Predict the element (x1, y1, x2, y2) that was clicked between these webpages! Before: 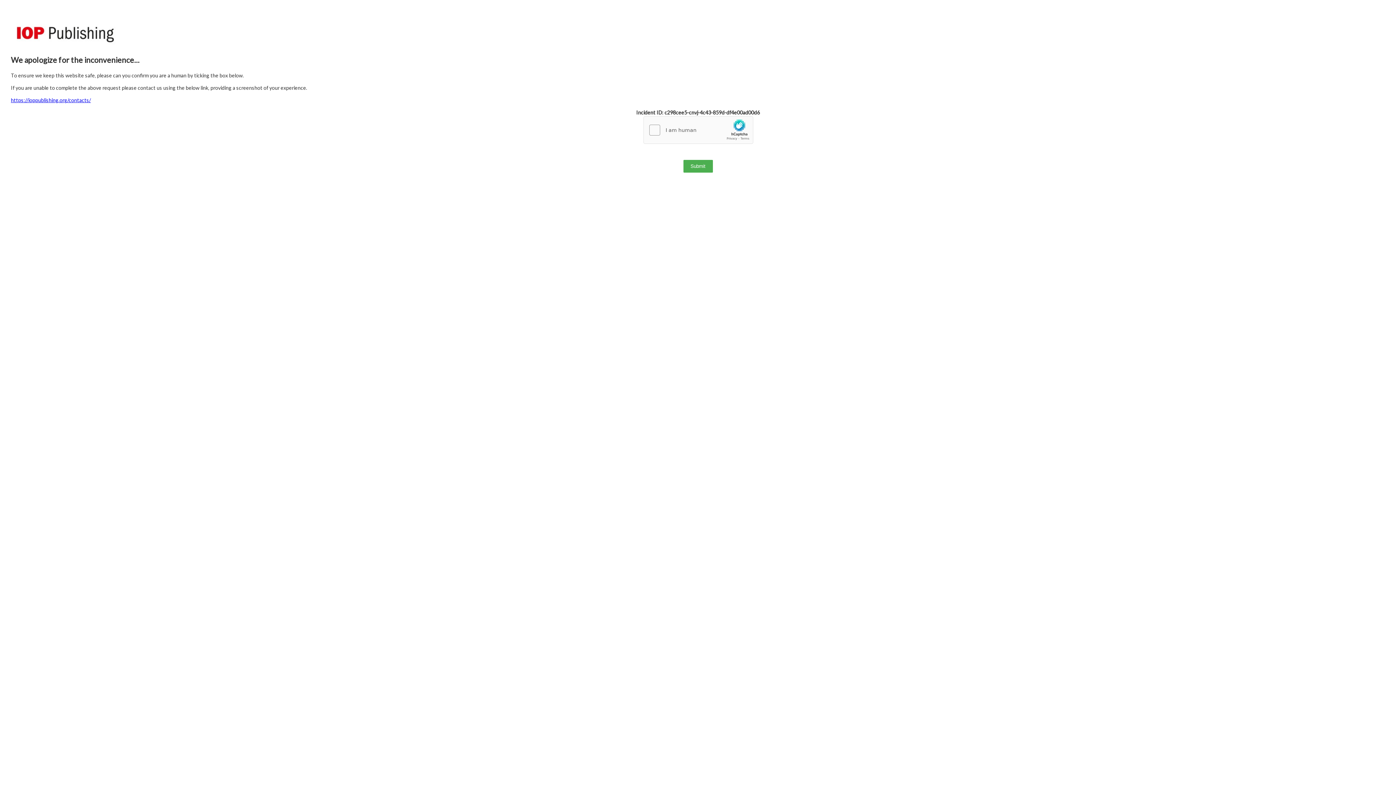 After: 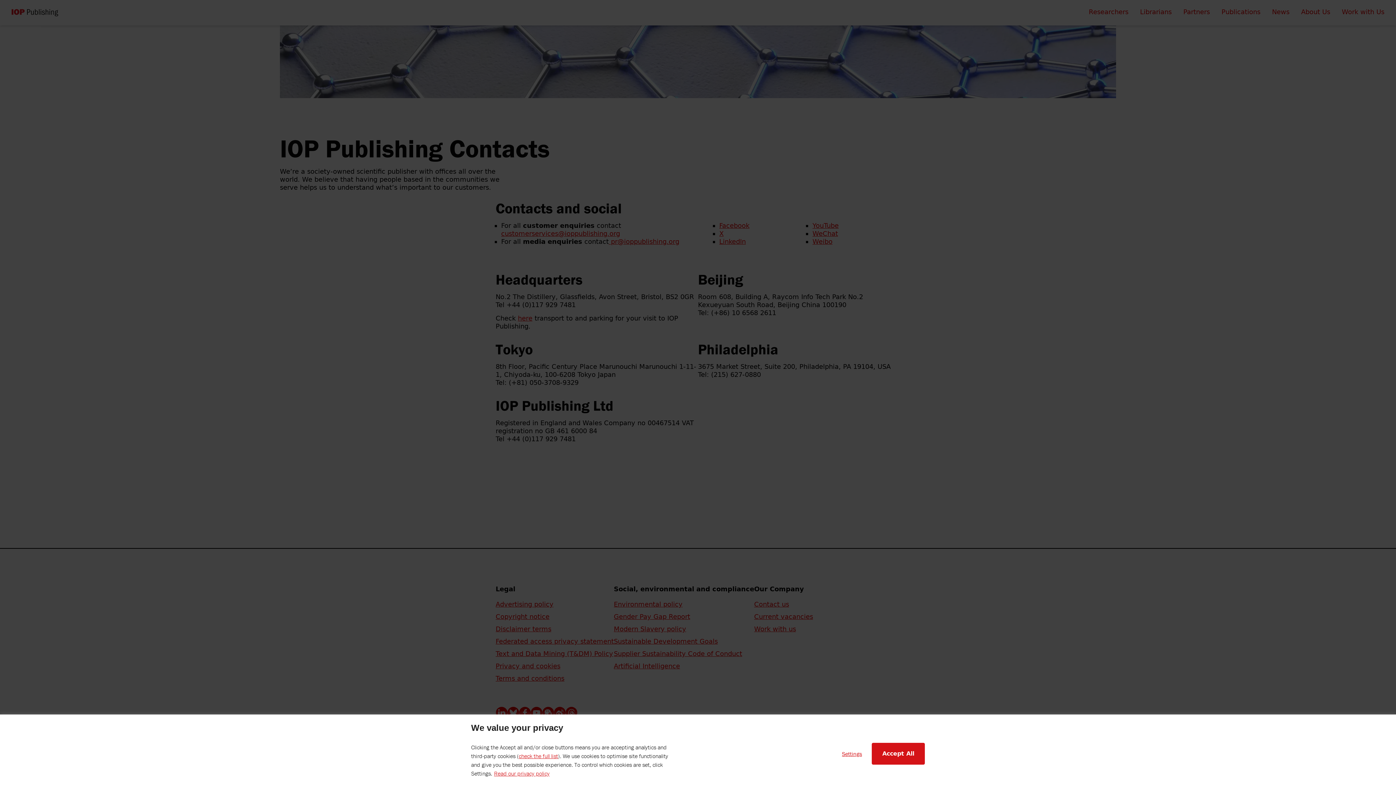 Action: bbox: (10, 97, 90, 103) label: https://ioppublishing.org/contacts/